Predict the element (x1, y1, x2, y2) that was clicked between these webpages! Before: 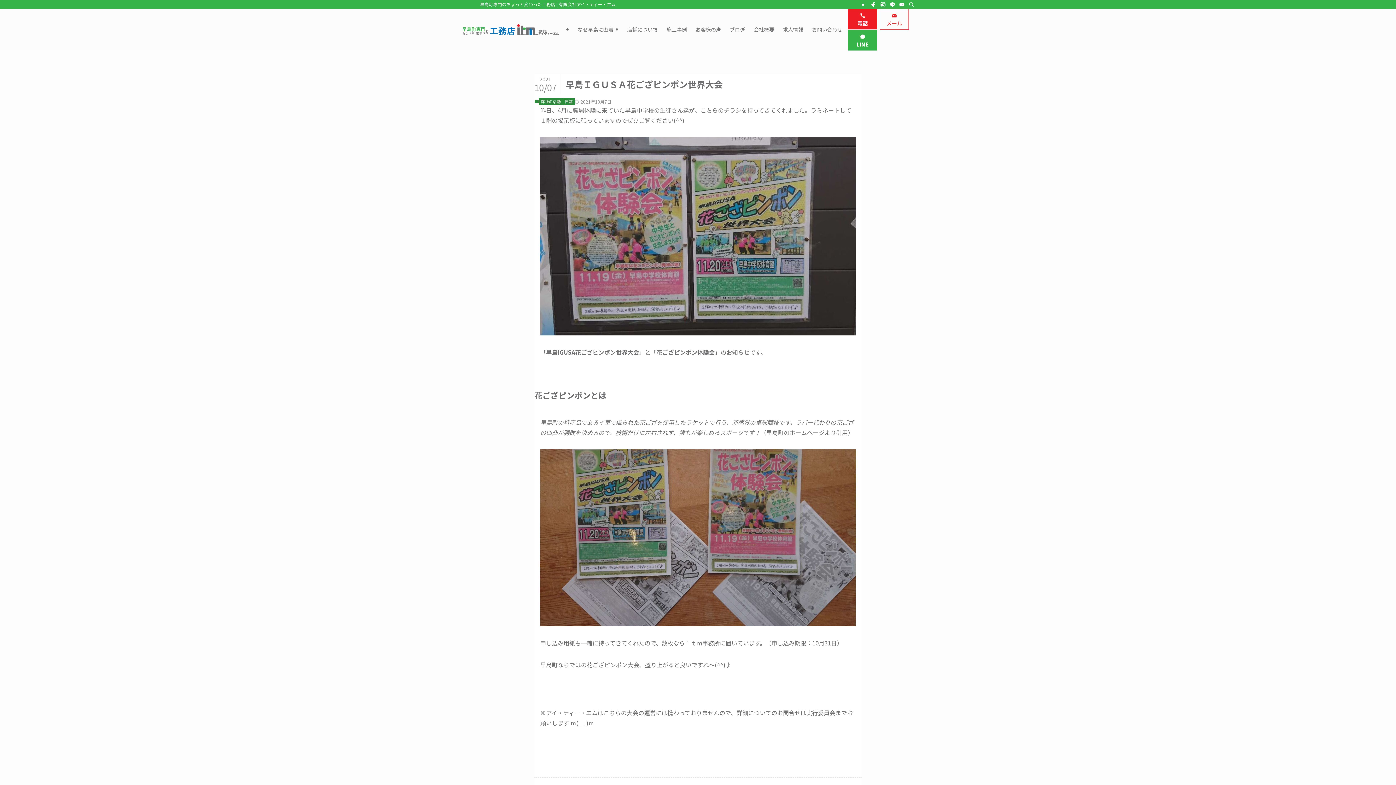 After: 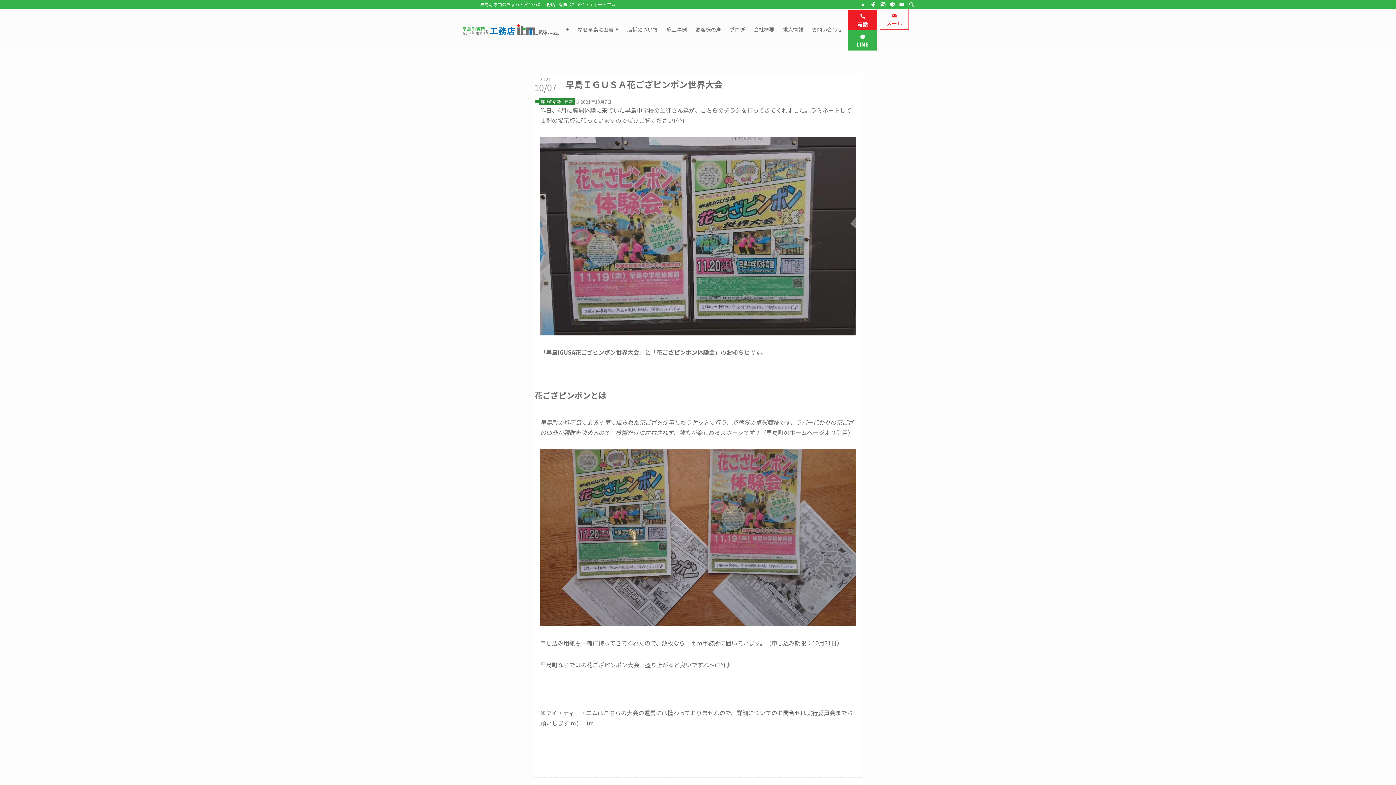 Action: label: 電話
  bbox: (848, 9, 877, 29)